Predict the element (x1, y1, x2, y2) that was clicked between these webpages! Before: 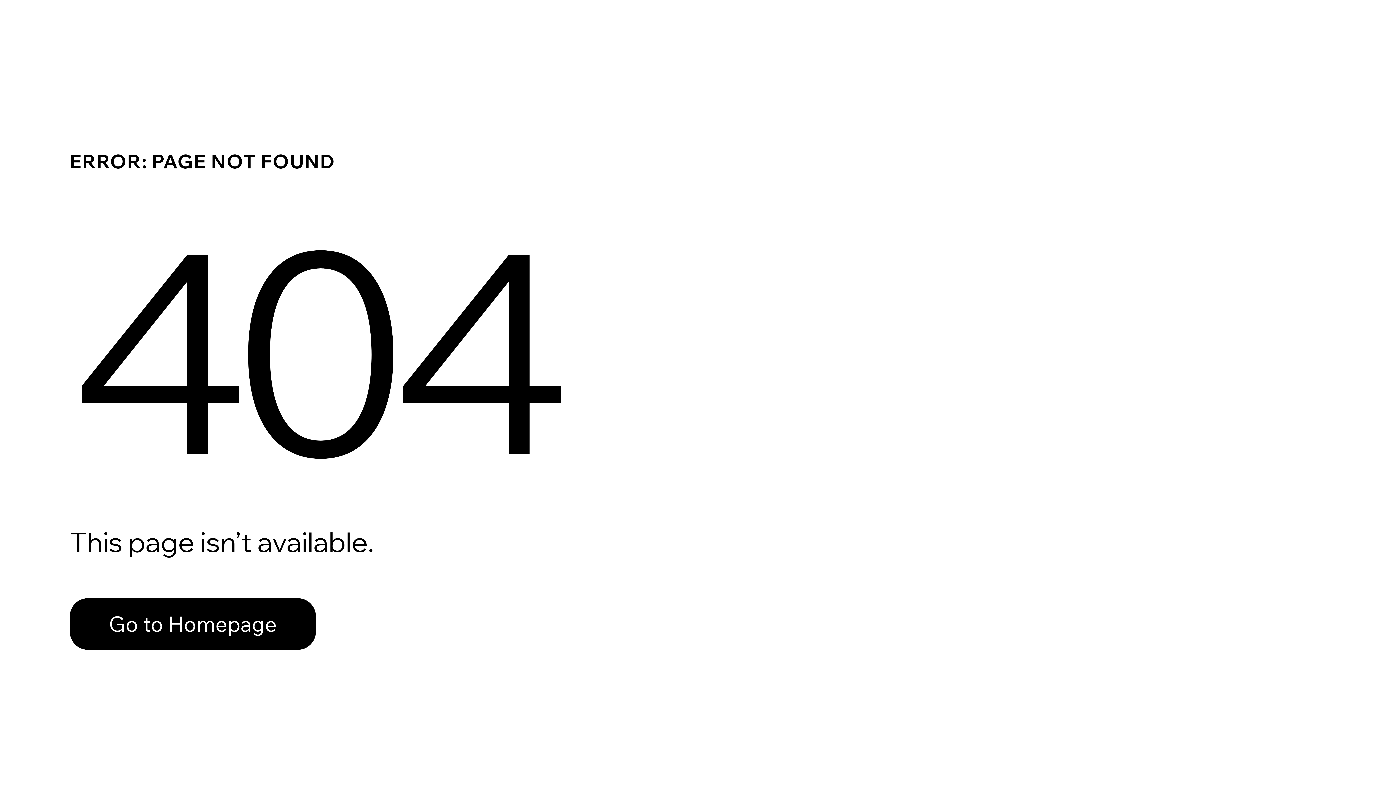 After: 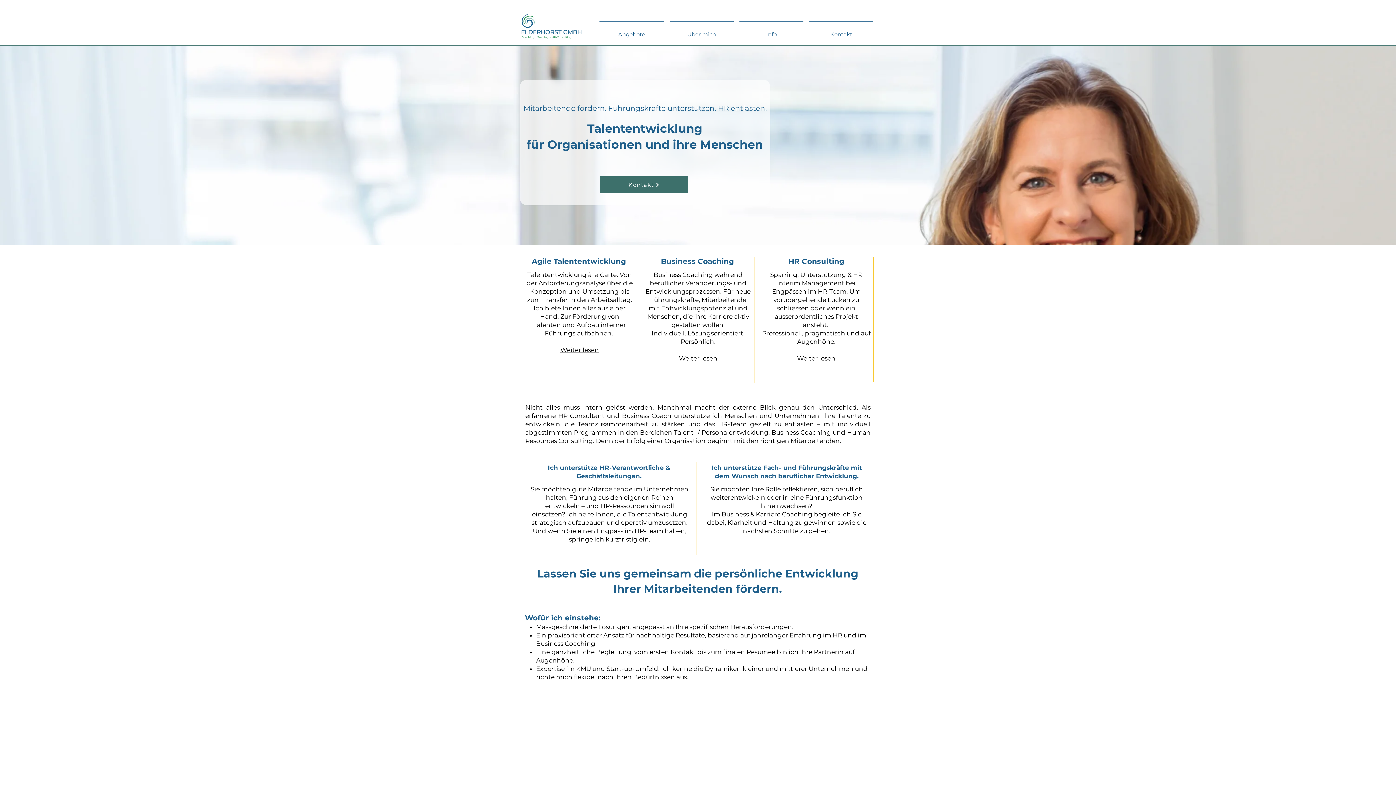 Action: label: Go to Homepage bbox: (69, 582, 768, 659)